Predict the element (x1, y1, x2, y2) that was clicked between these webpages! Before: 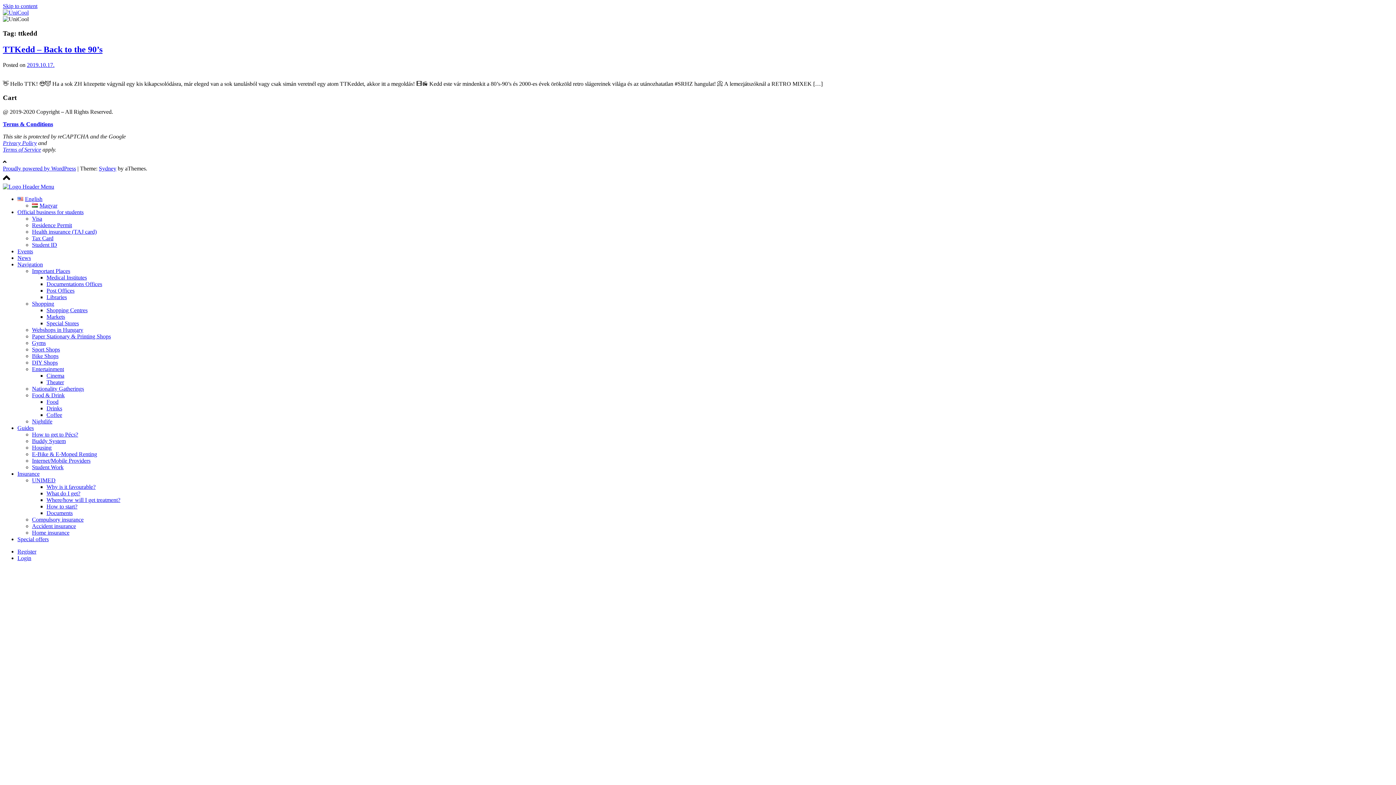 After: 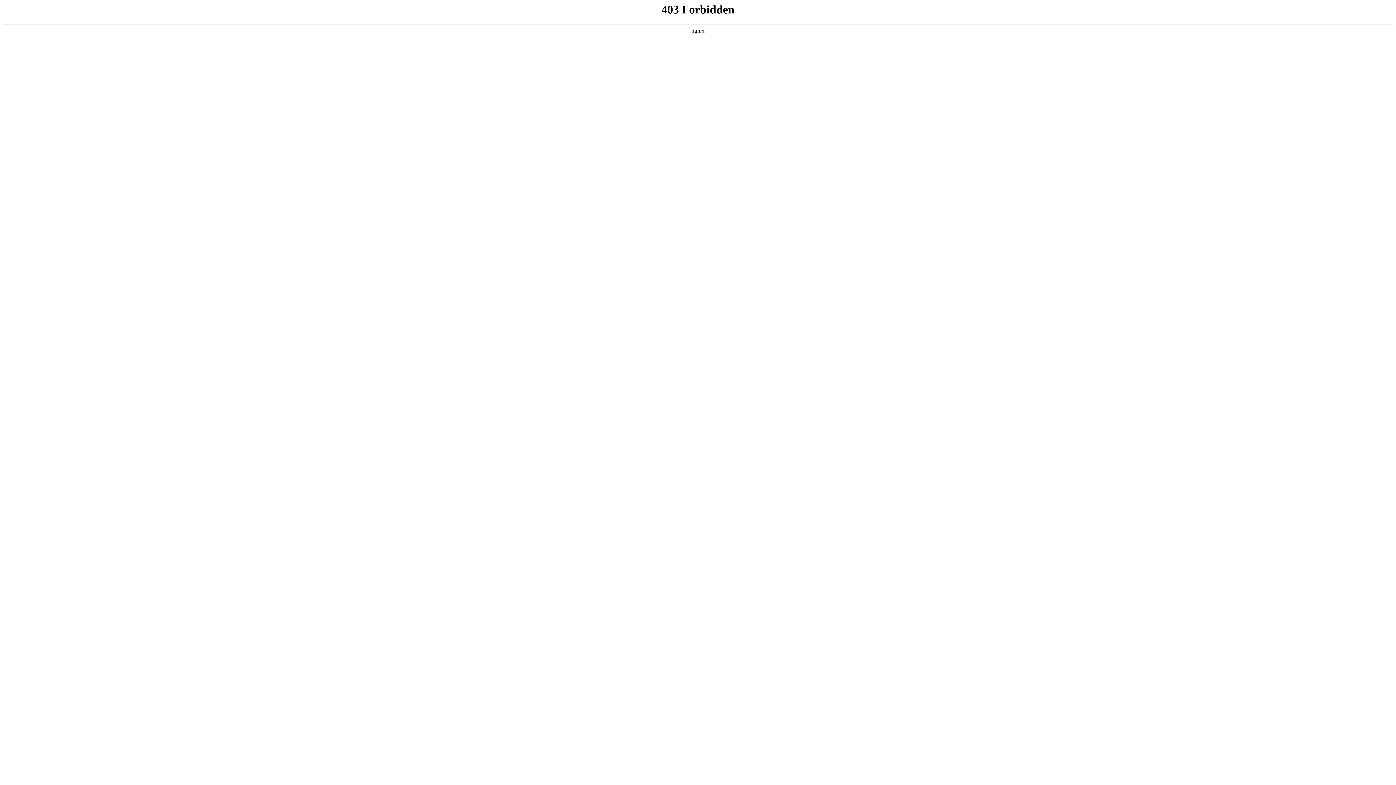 Action: bbox: (2, 165, 76, 171) label: Proudly powered by WordPress